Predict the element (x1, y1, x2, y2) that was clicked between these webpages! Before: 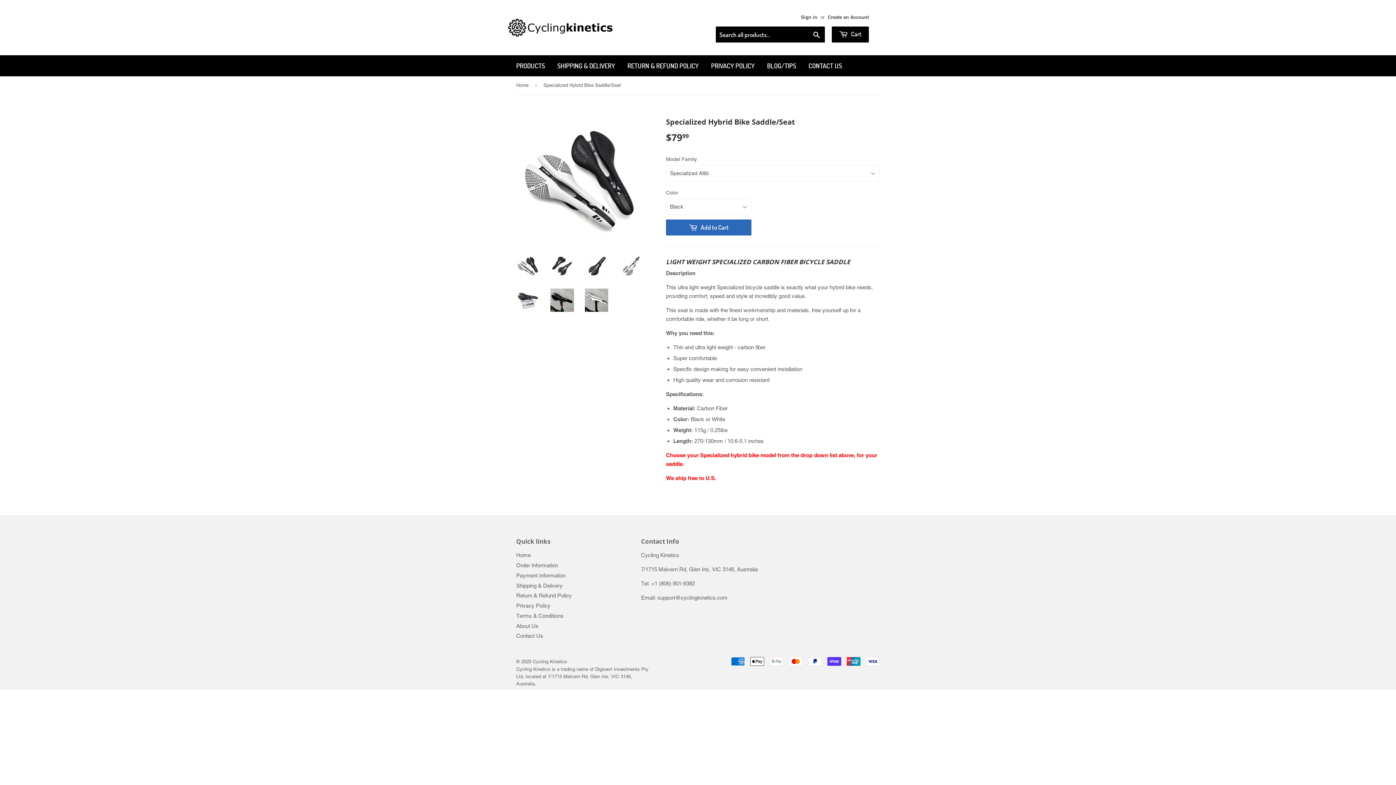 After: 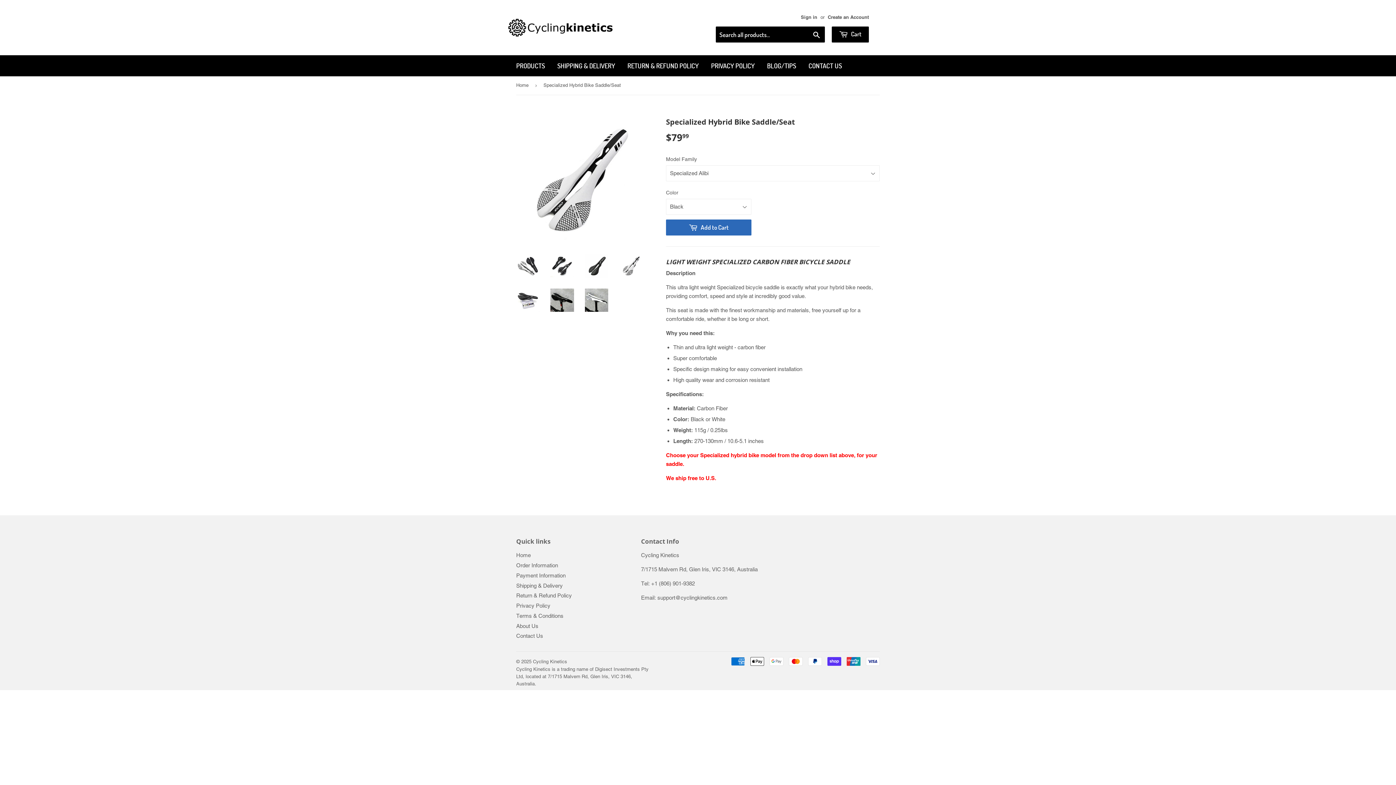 Action: bbox: (619, 254, 642, 277)